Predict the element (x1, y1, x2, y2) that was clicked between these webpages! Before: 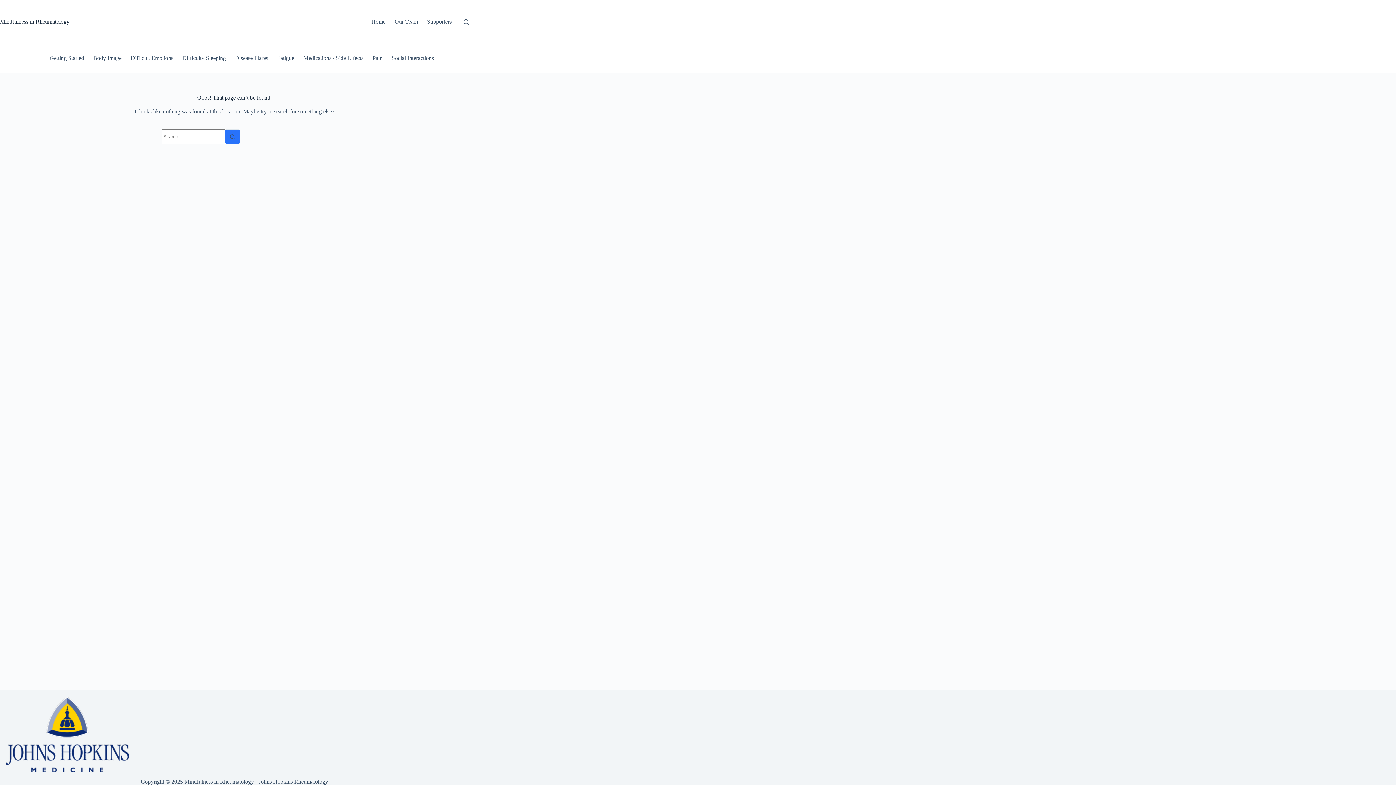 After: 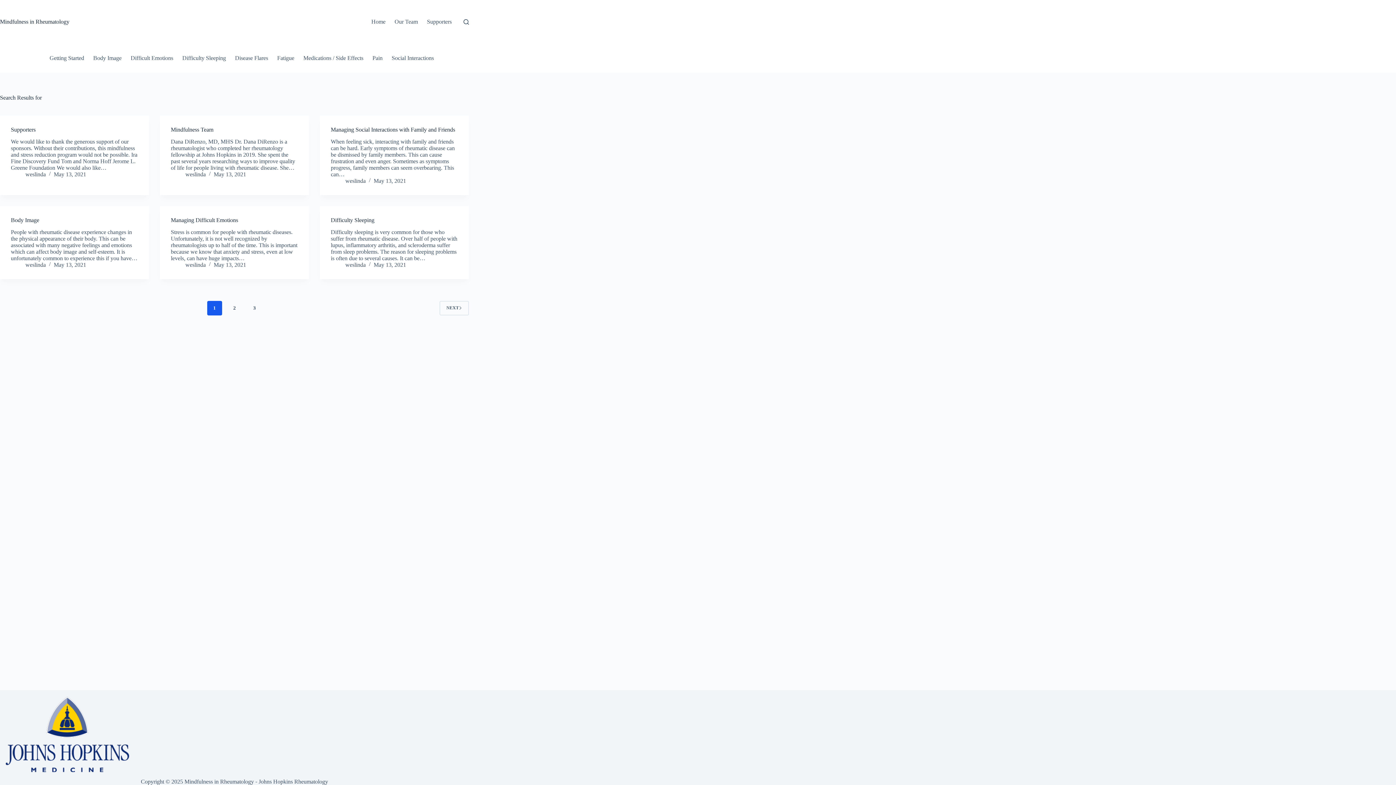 Action: bbox: (225, 129, 240, 144) label: Search button